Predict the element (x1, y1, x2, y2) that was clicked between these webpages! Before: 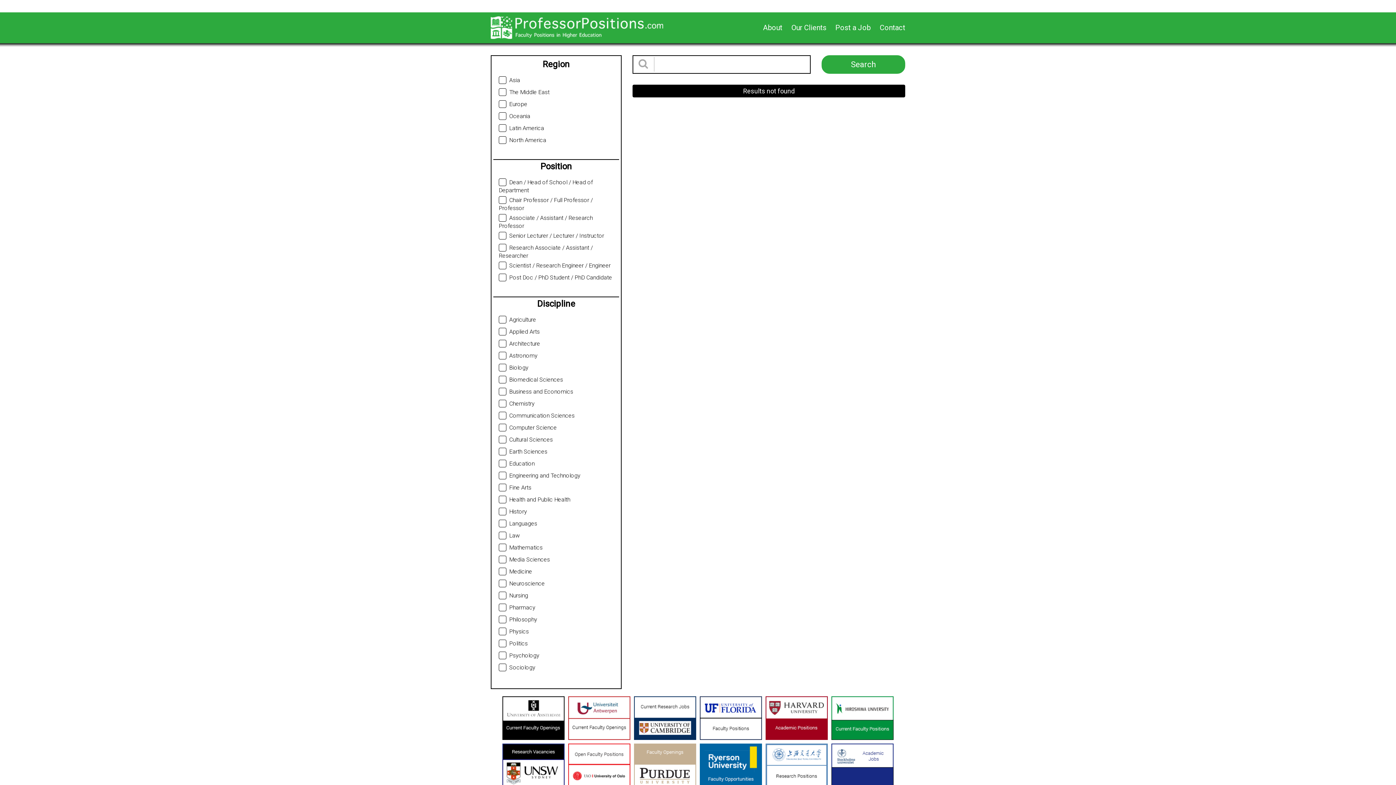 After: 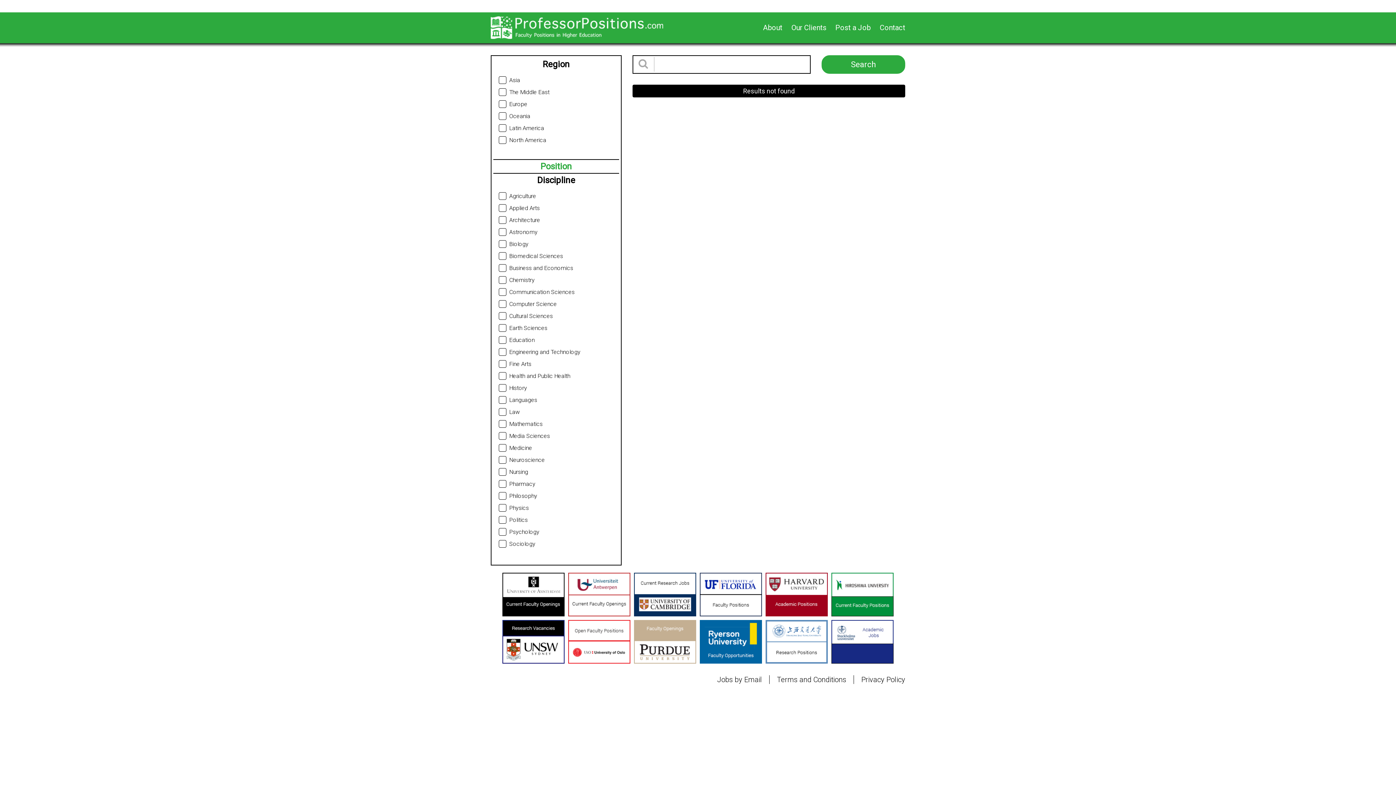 Action: bbox: (493, 160, 619, 173) label: Position